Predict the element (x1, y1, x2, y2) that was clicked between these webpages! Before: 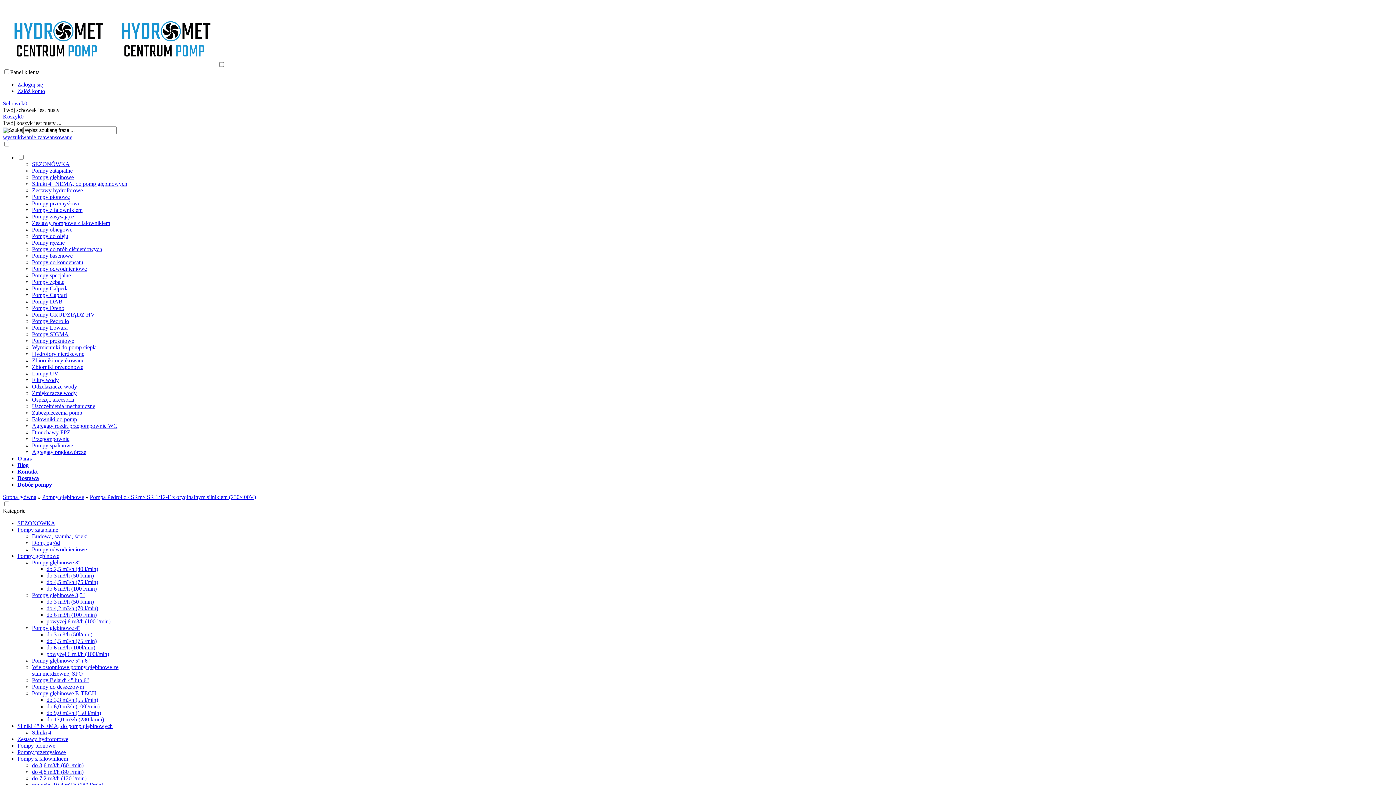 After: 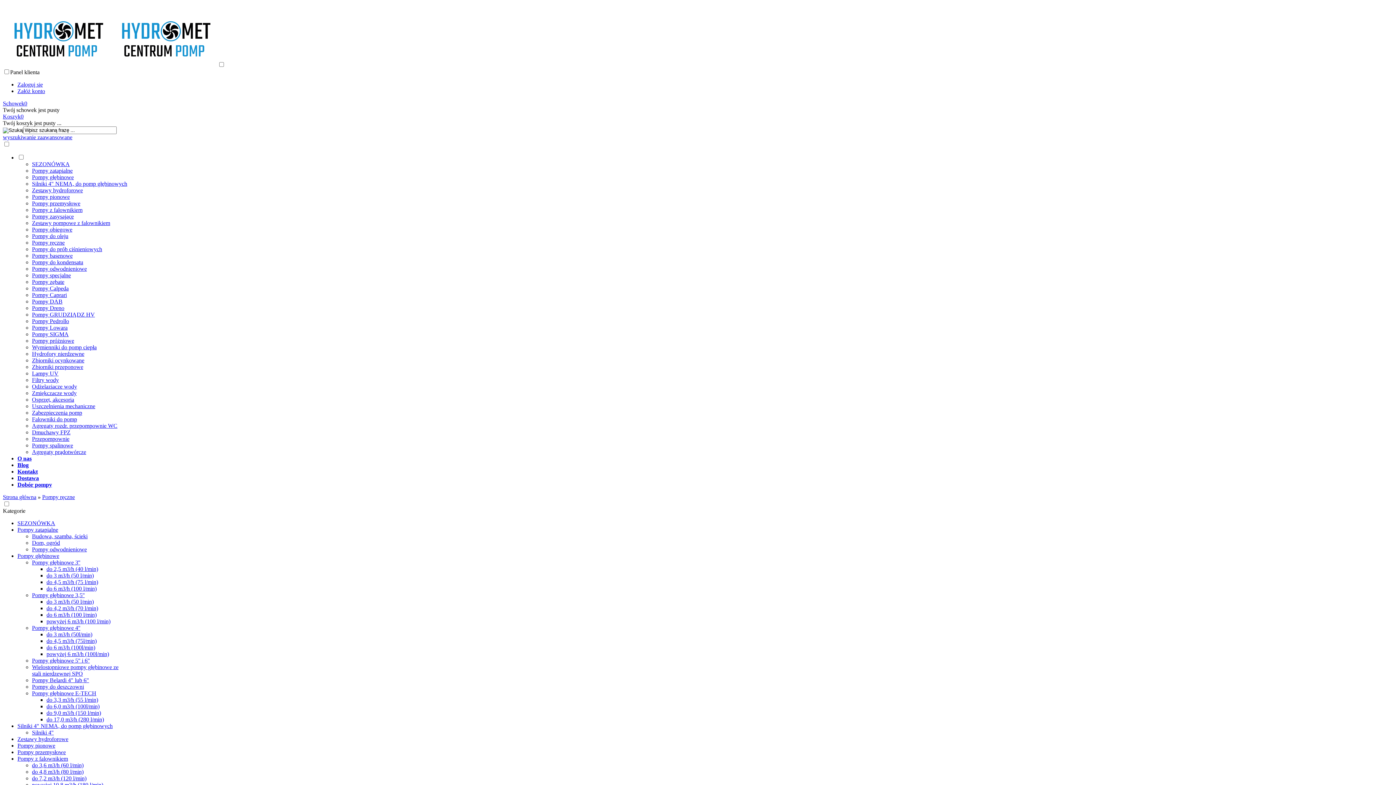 Action: label: Pompy ręczne bbox: (32, 239, 64, 245)